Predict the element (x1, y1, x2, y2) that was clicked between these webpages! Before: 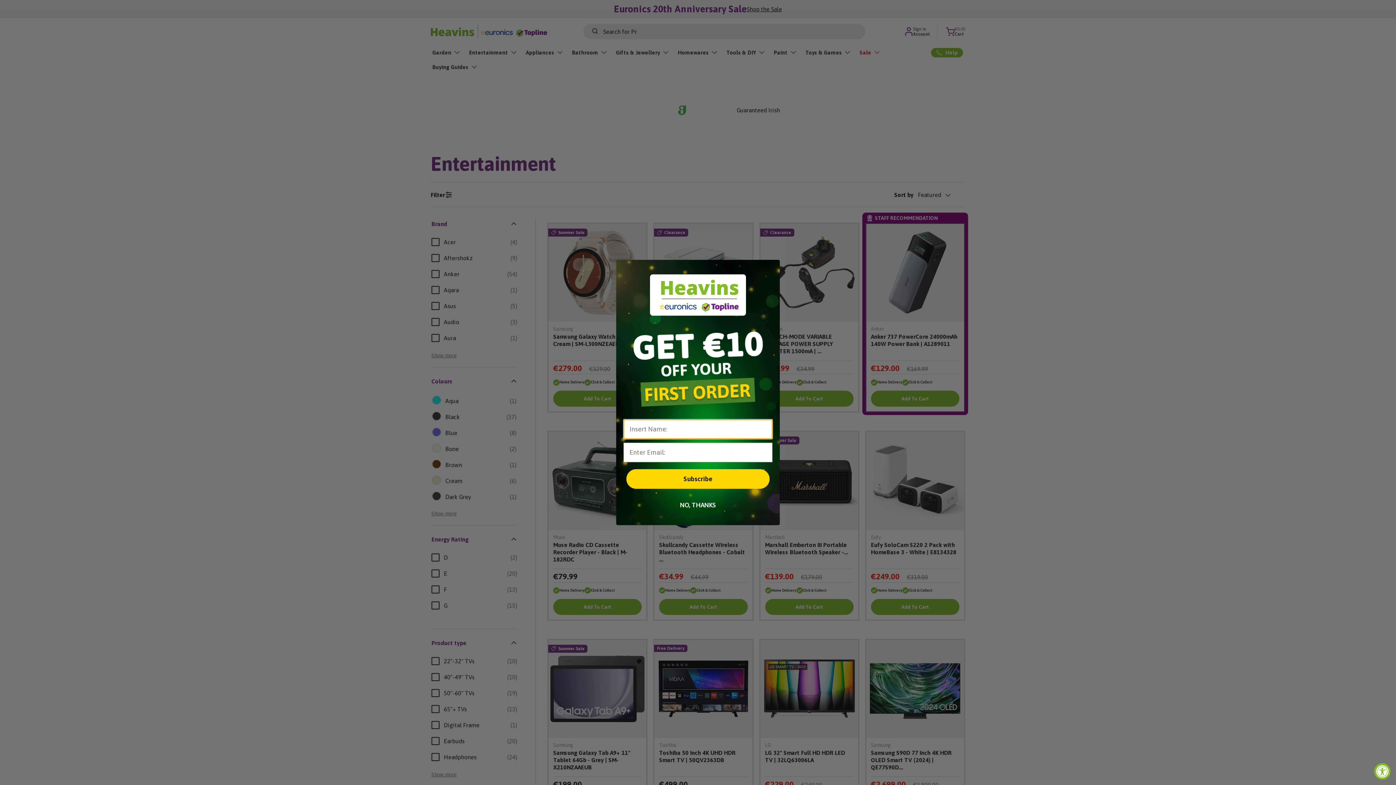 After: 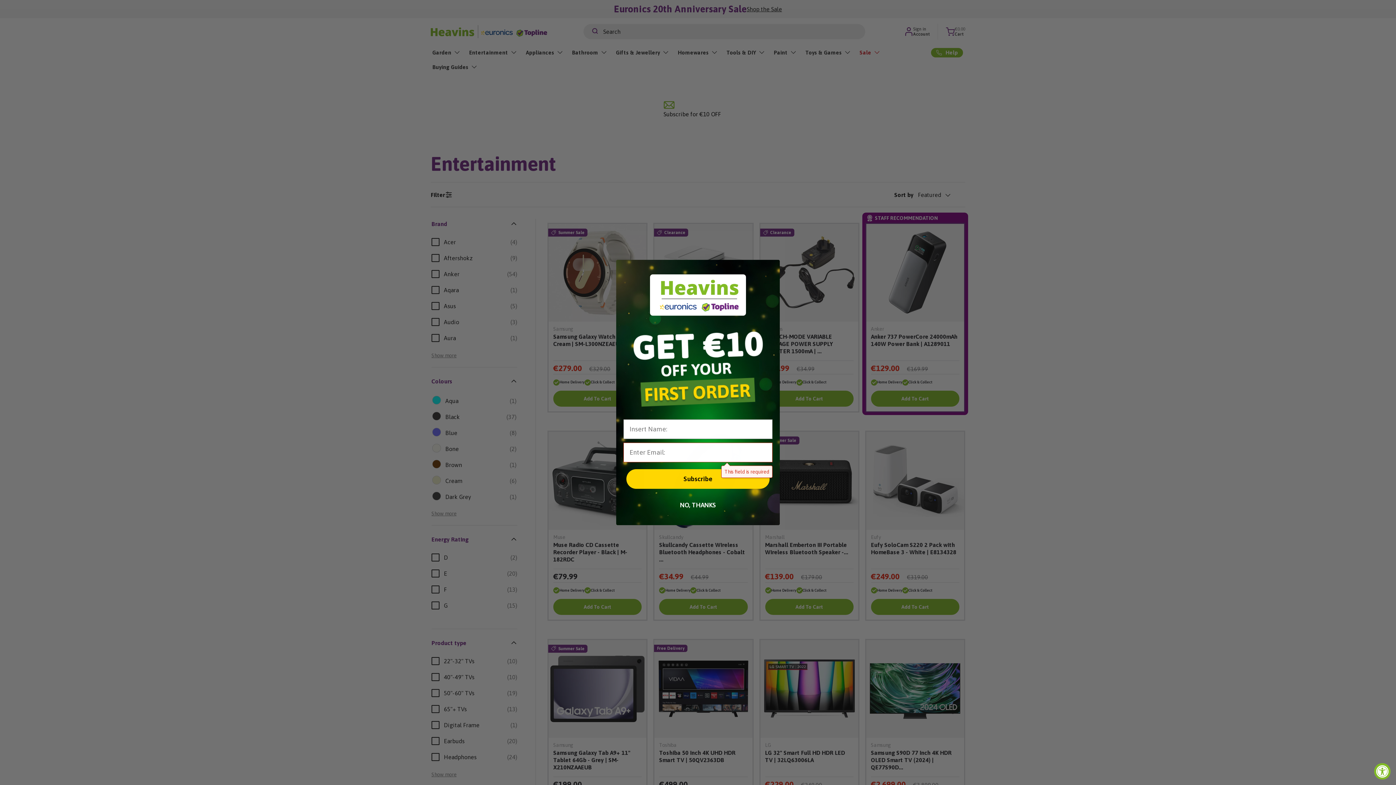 Action: label: Subscribe bbox: (626, 469, 769, 488)